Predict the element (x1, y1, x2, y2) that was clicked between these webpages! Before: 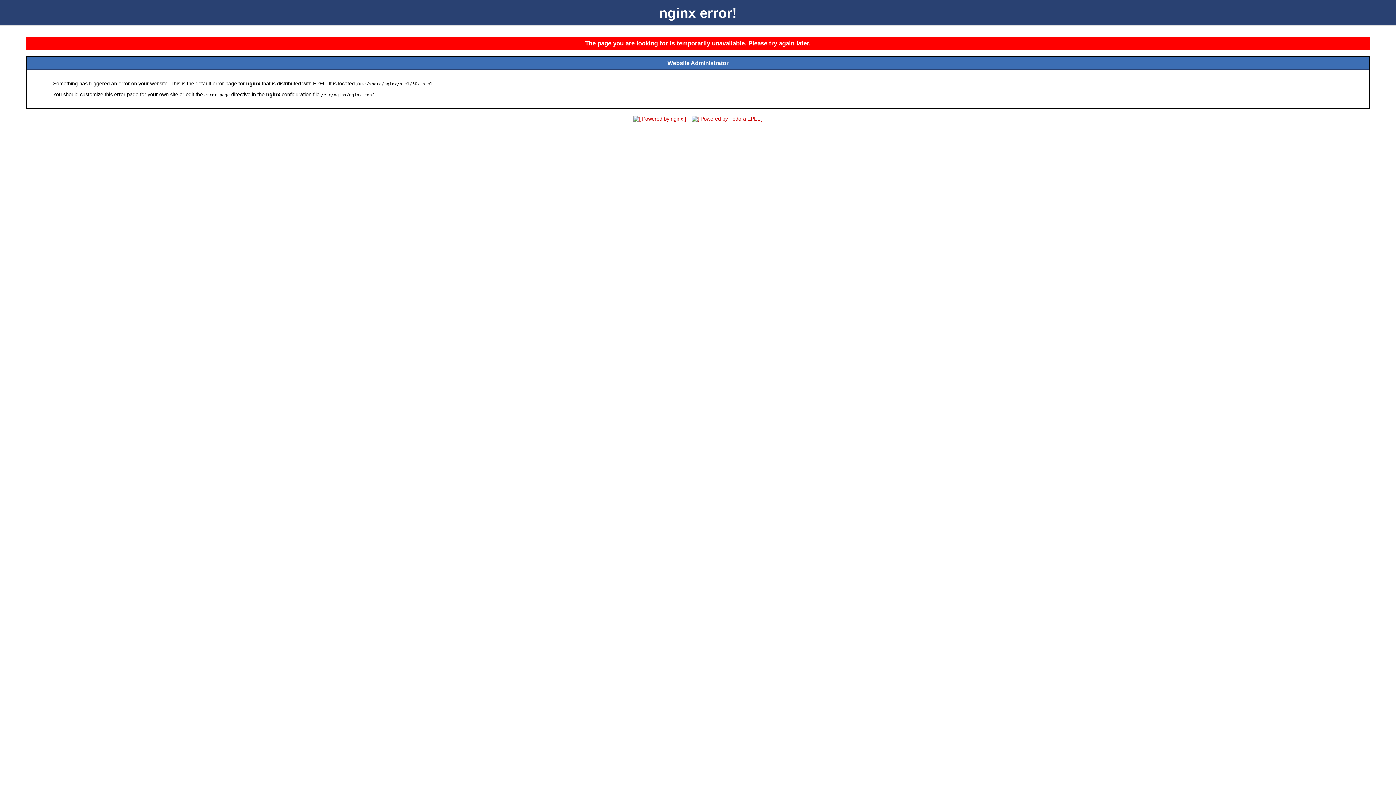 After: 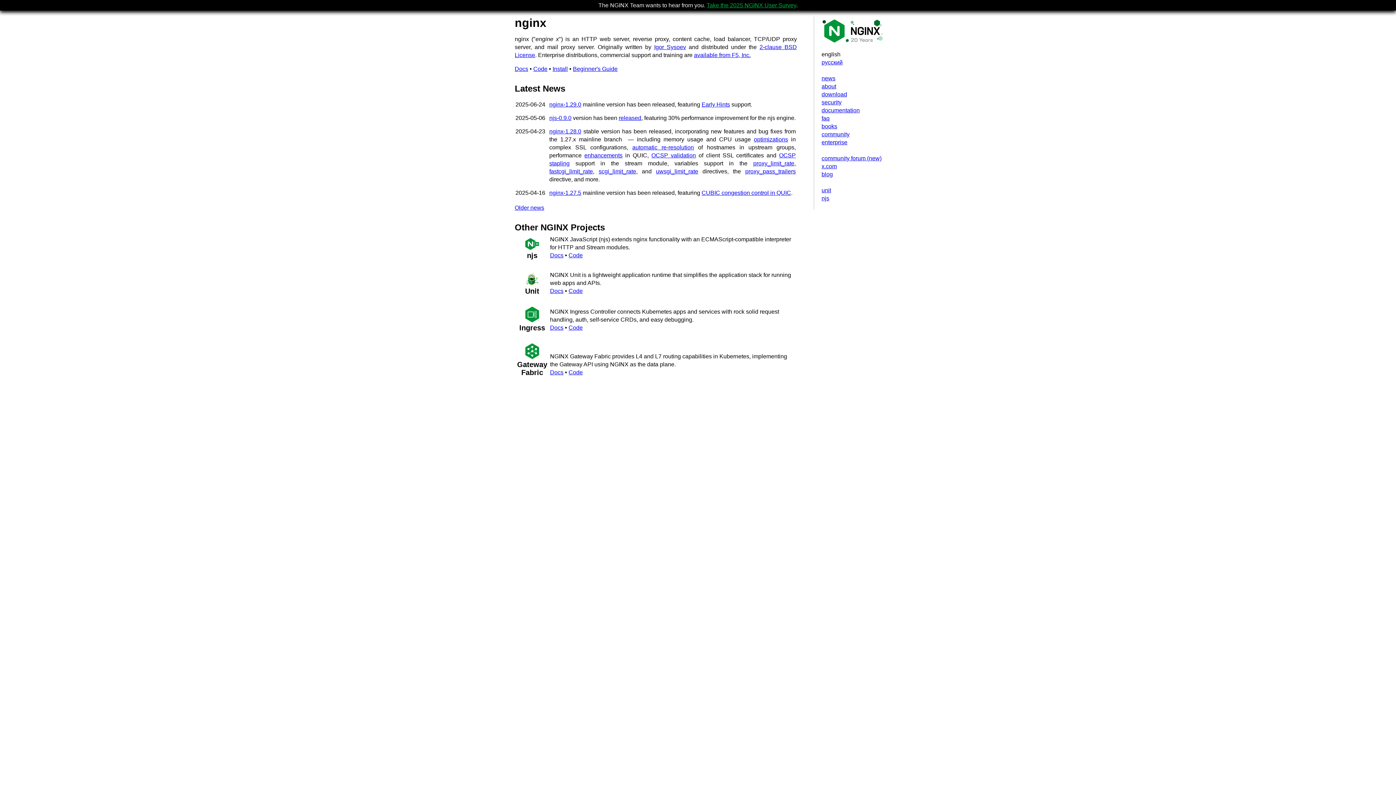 Action: bbox: (631, 116, 688, 121)